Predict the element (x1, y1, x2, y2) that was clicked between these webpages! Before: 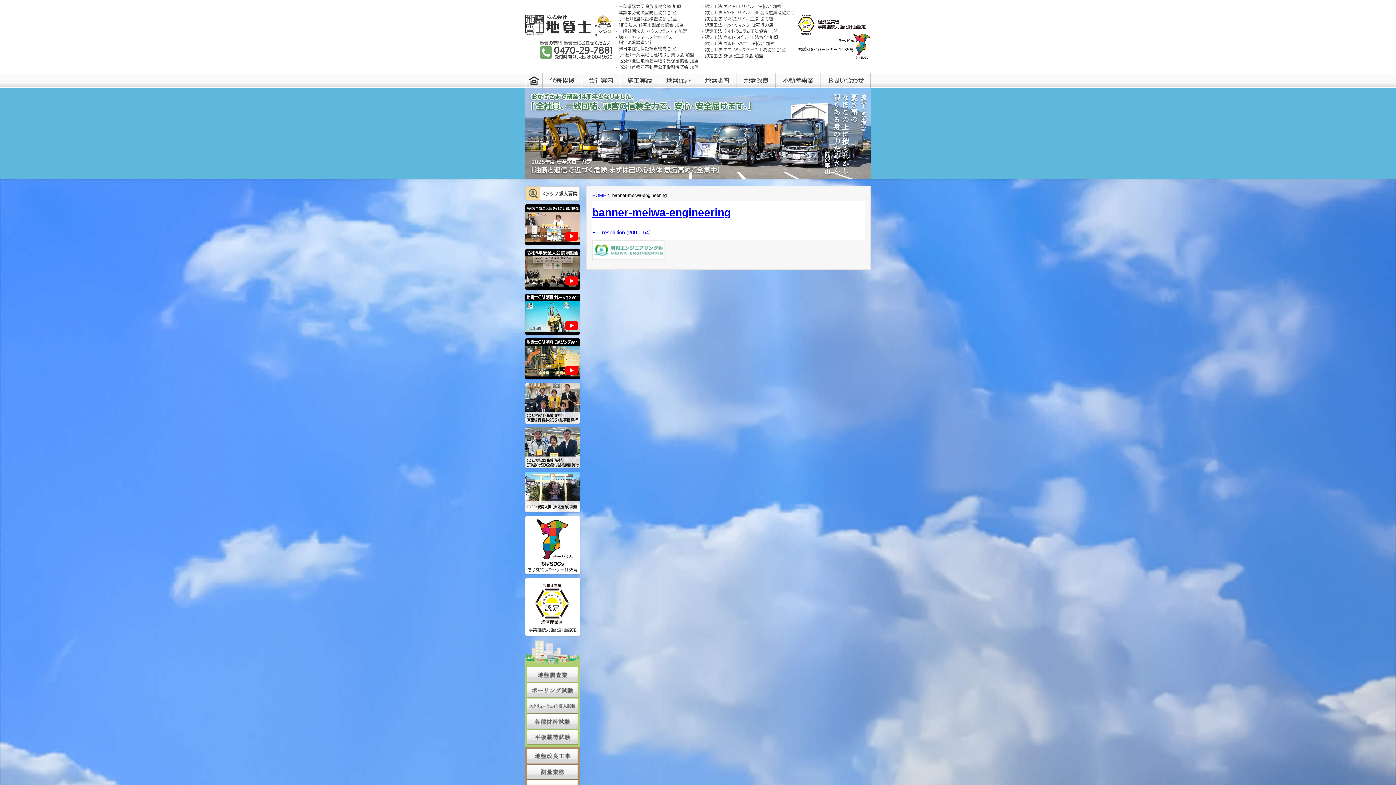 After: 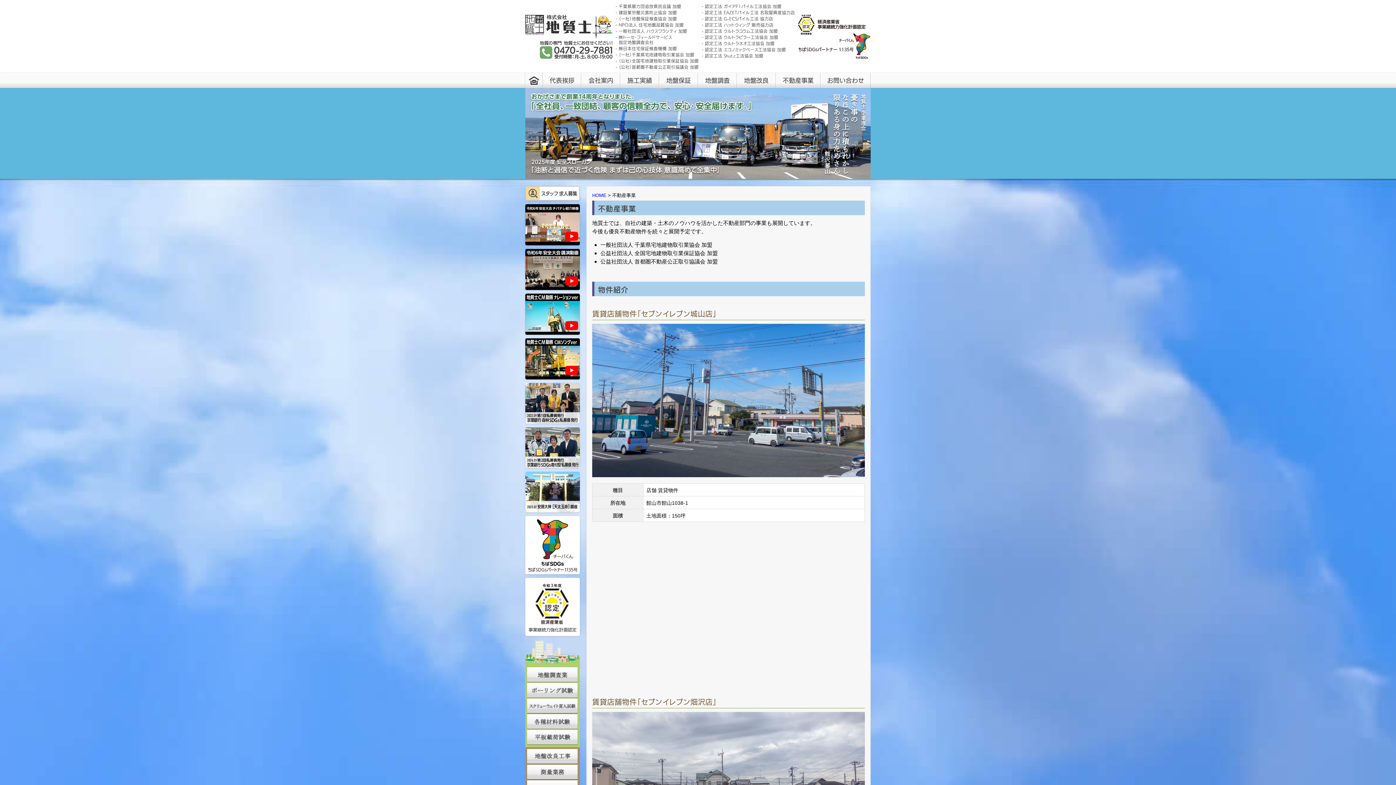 Action: label: 不動産事業 bbox: (775, 73, 820, 87)